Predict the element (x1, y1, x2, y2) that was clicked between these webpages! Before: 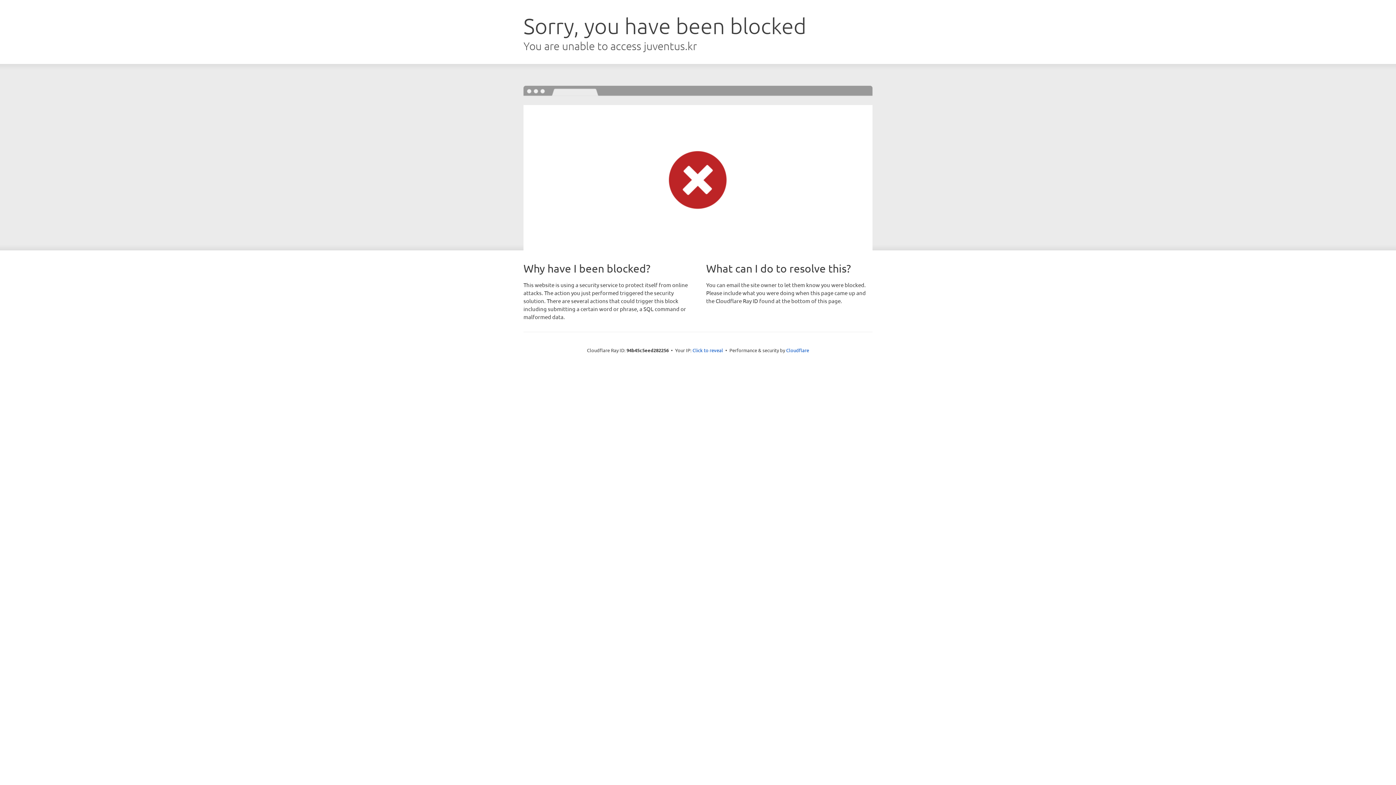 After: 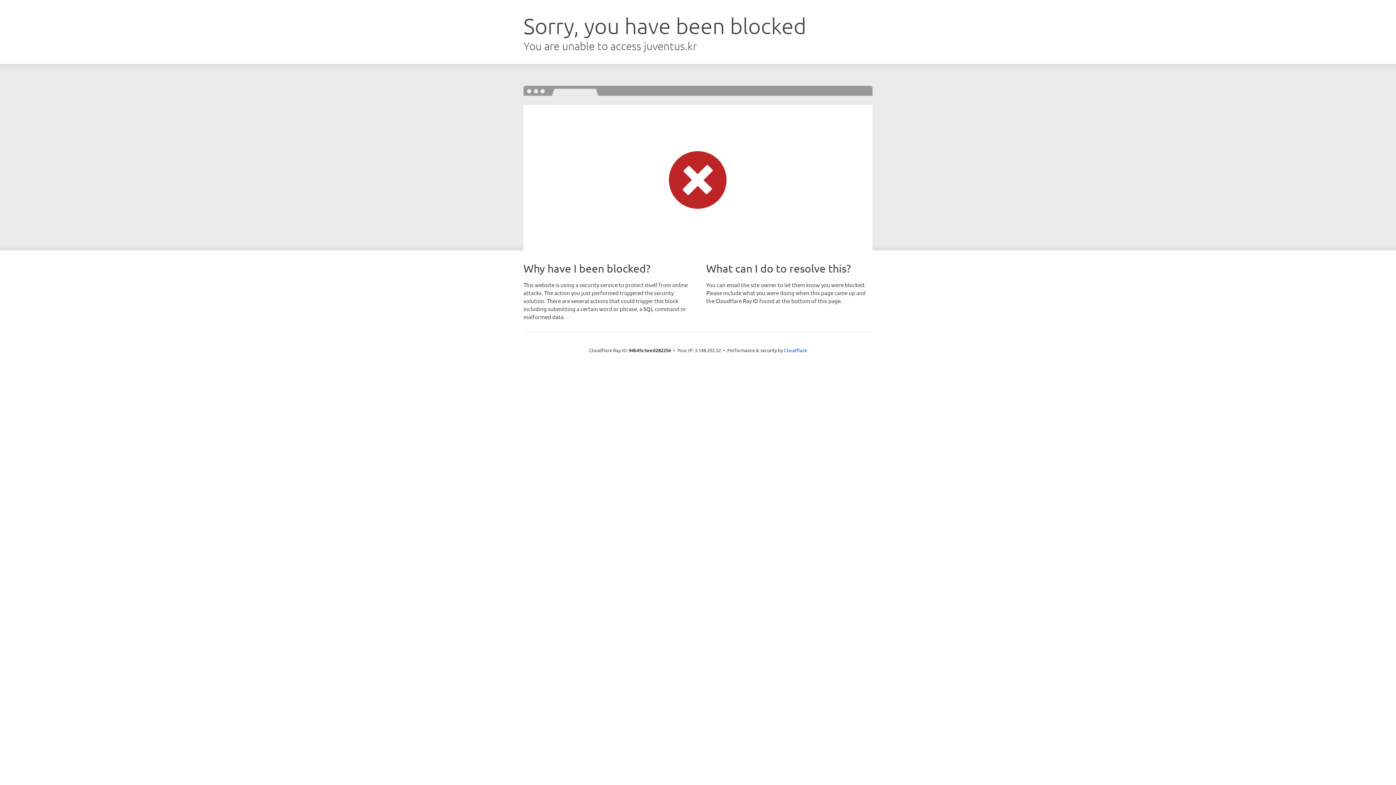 Action: label: Click to reveal bbox: (692, 346, 723, 353)